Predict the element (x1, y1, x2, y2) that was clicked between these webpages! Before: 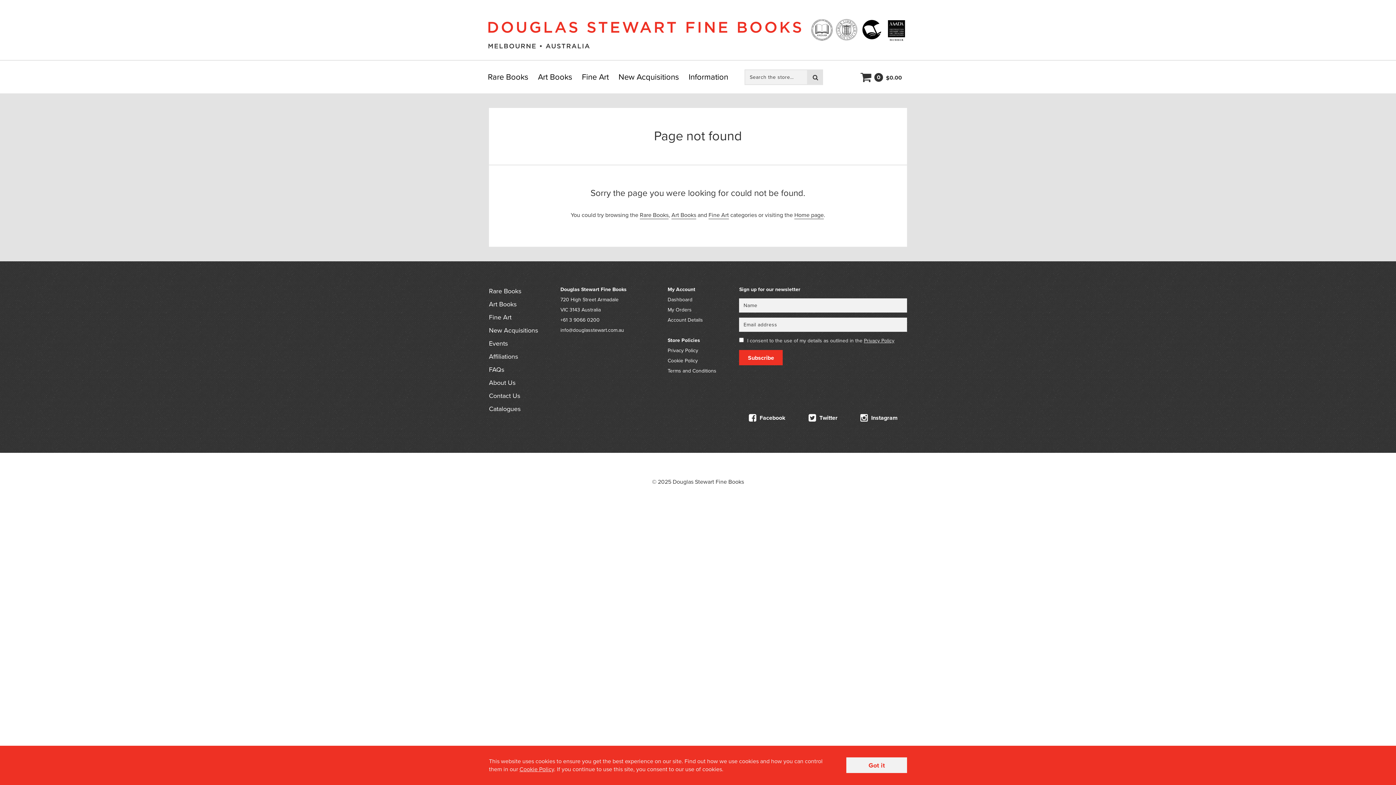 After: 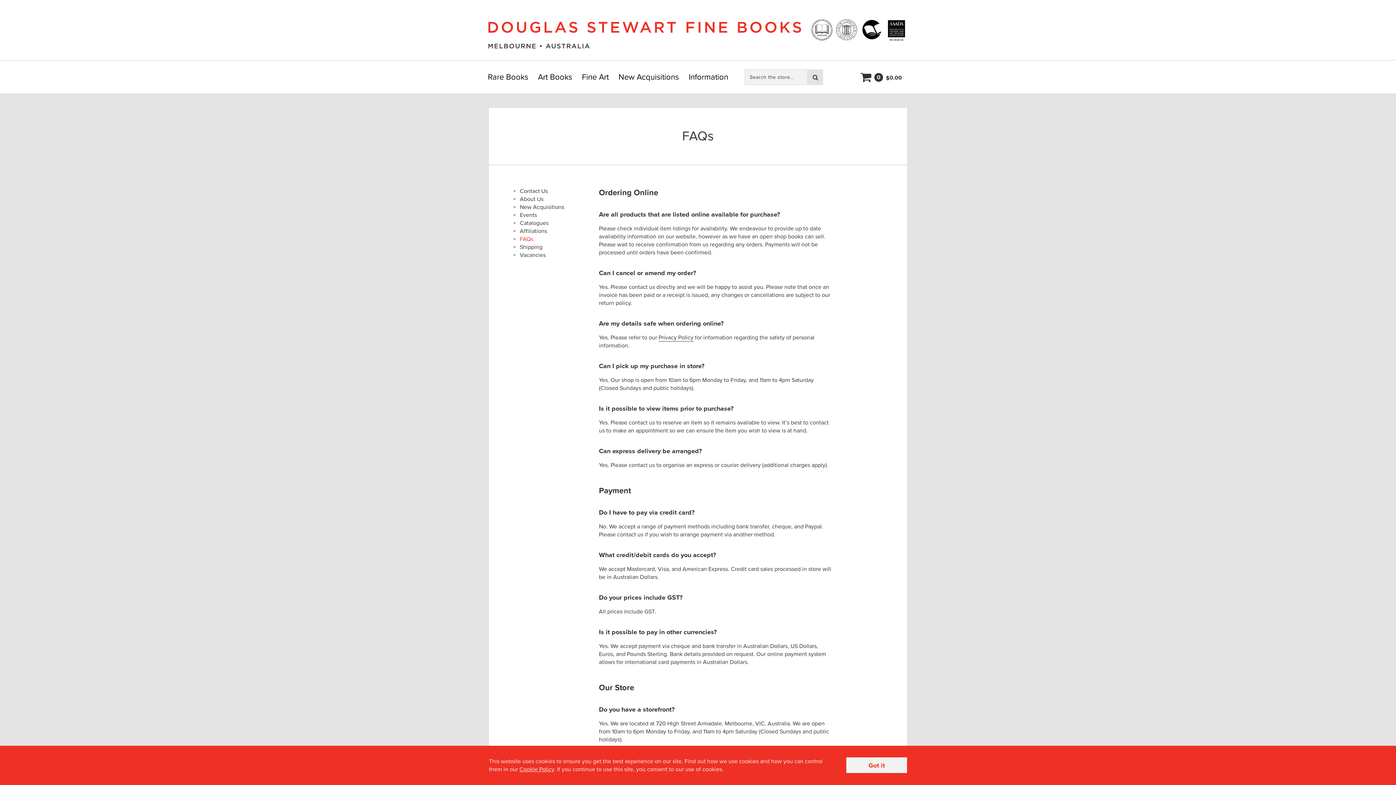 Action: bbox: (489, 365, 504, 373) label: FAQs